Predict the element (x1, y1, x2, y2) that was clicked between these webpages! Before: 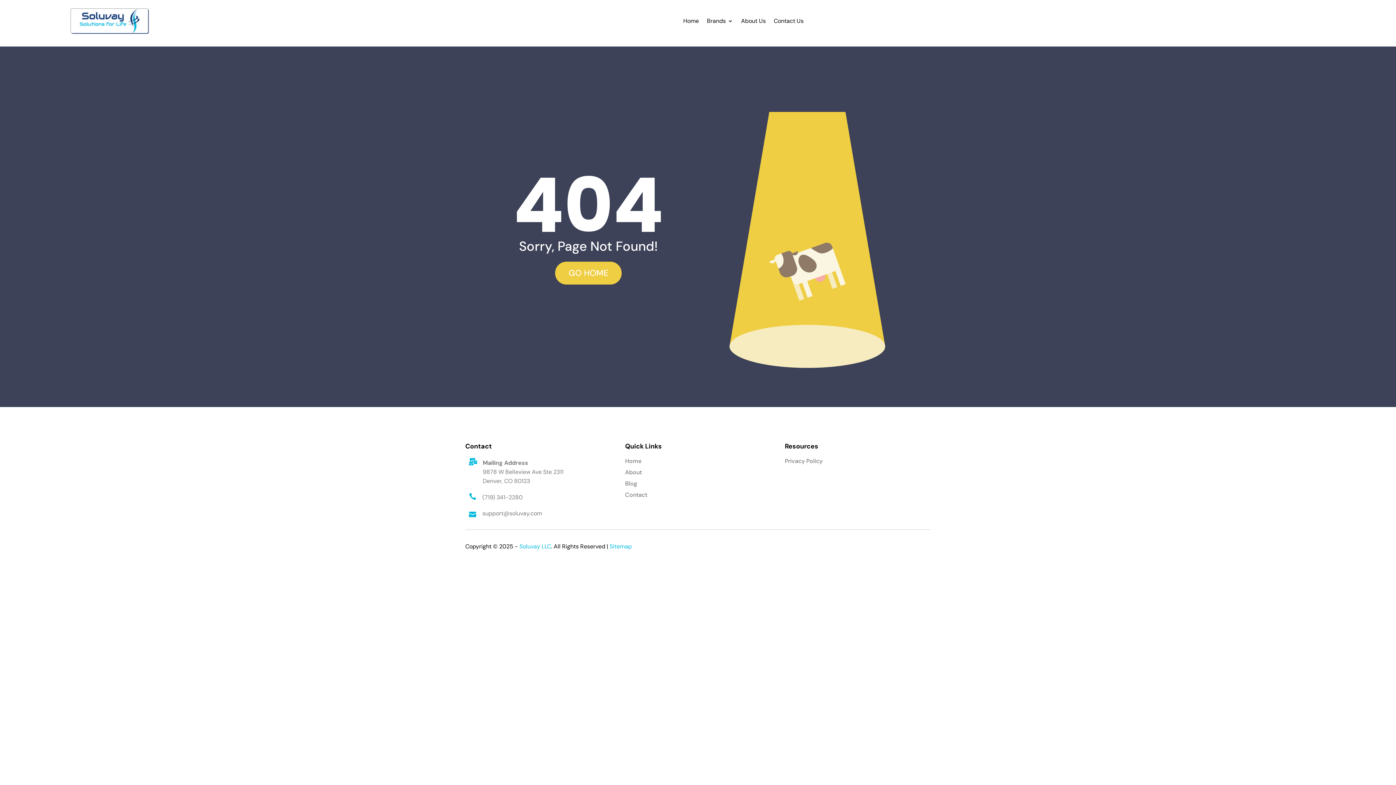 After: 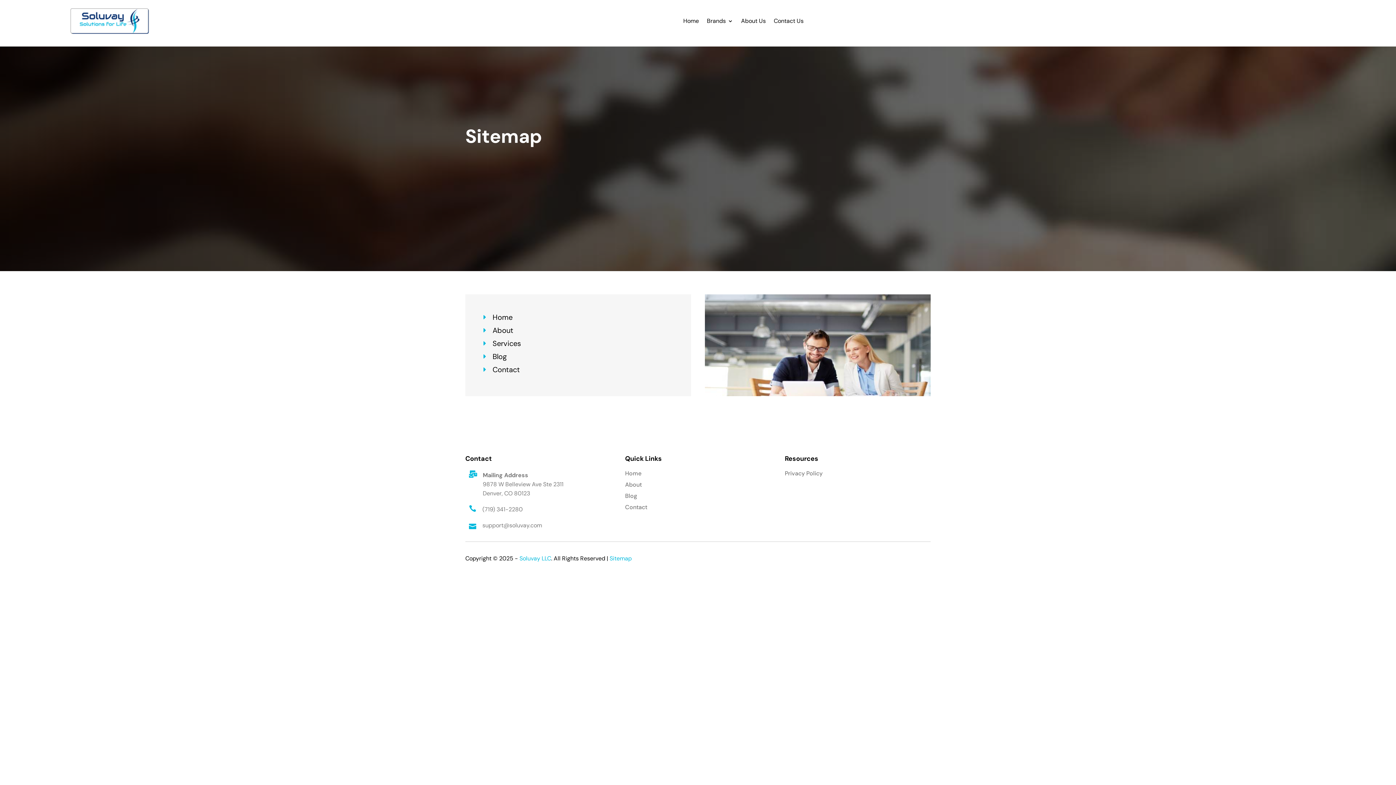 Action: bbox: (609, 542, 632, 550) label: Sitemap